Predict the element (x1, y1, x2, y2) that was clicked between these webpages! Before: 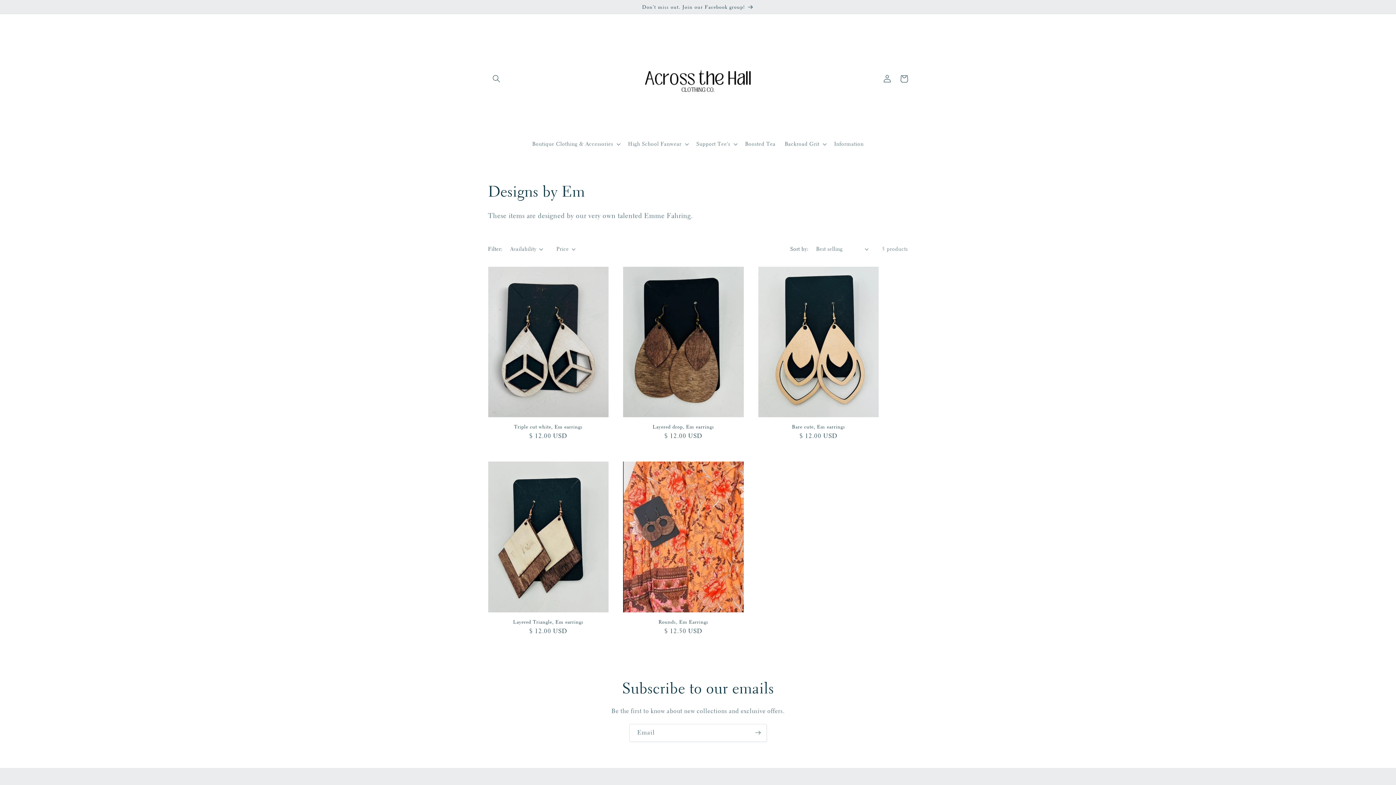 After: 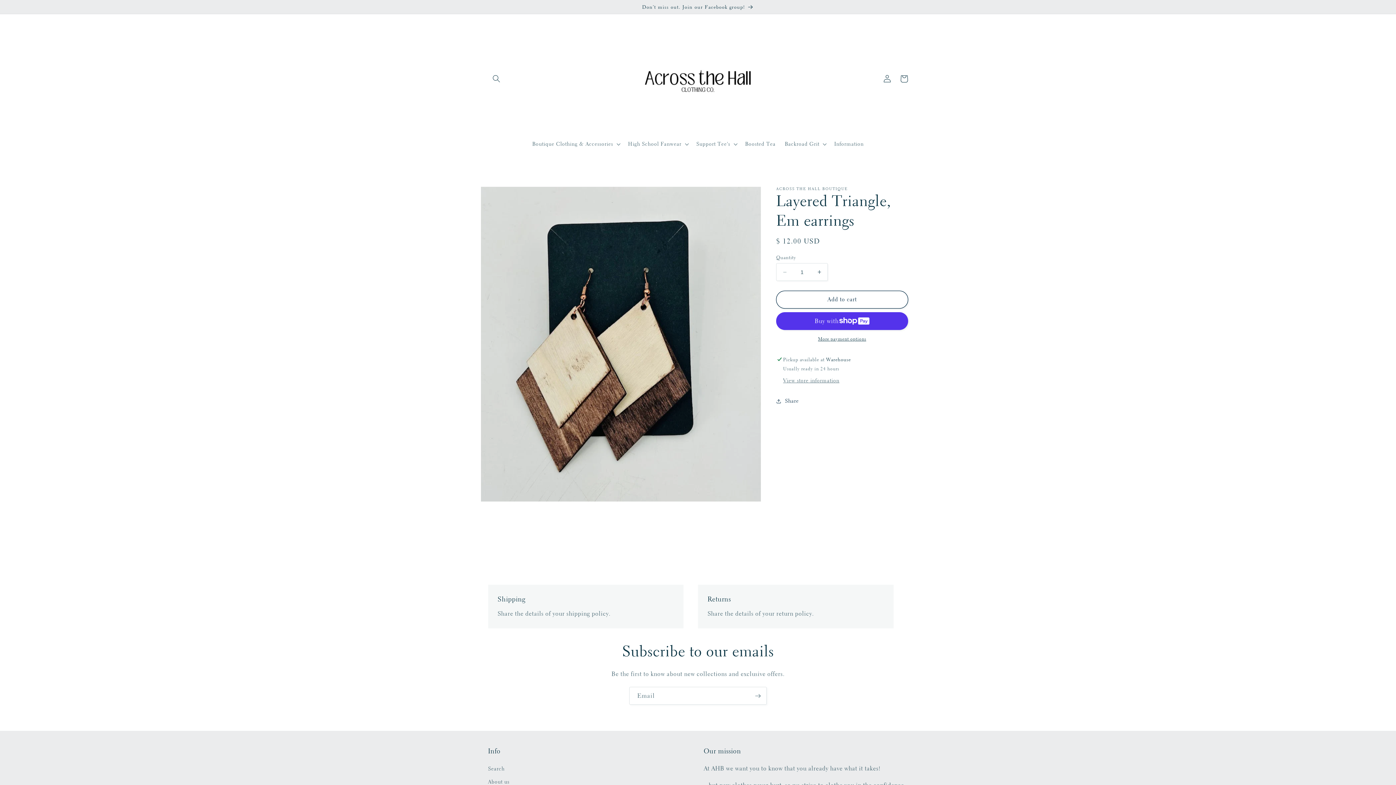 Action: bbox: (488, 619, 608, 625) label: Layered Triangle, Em earrings